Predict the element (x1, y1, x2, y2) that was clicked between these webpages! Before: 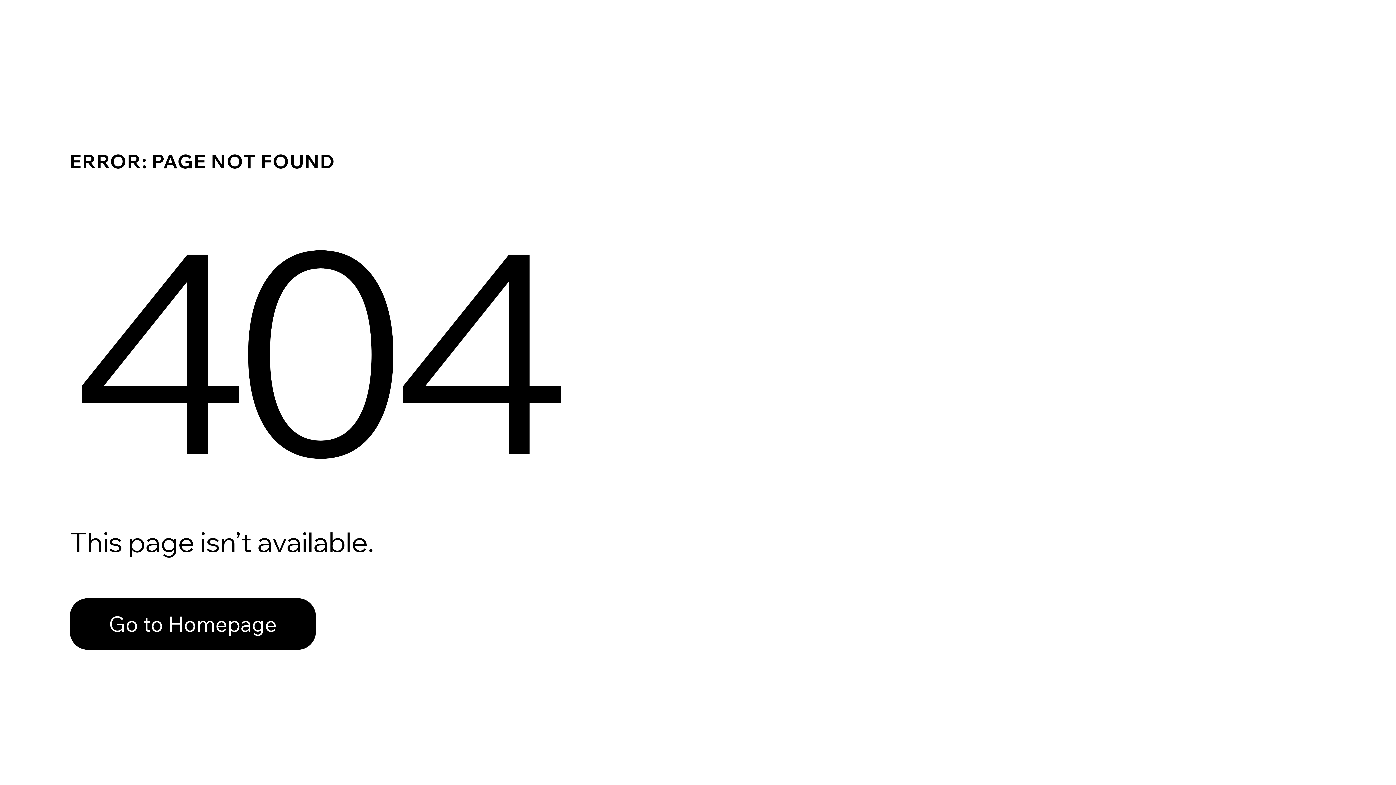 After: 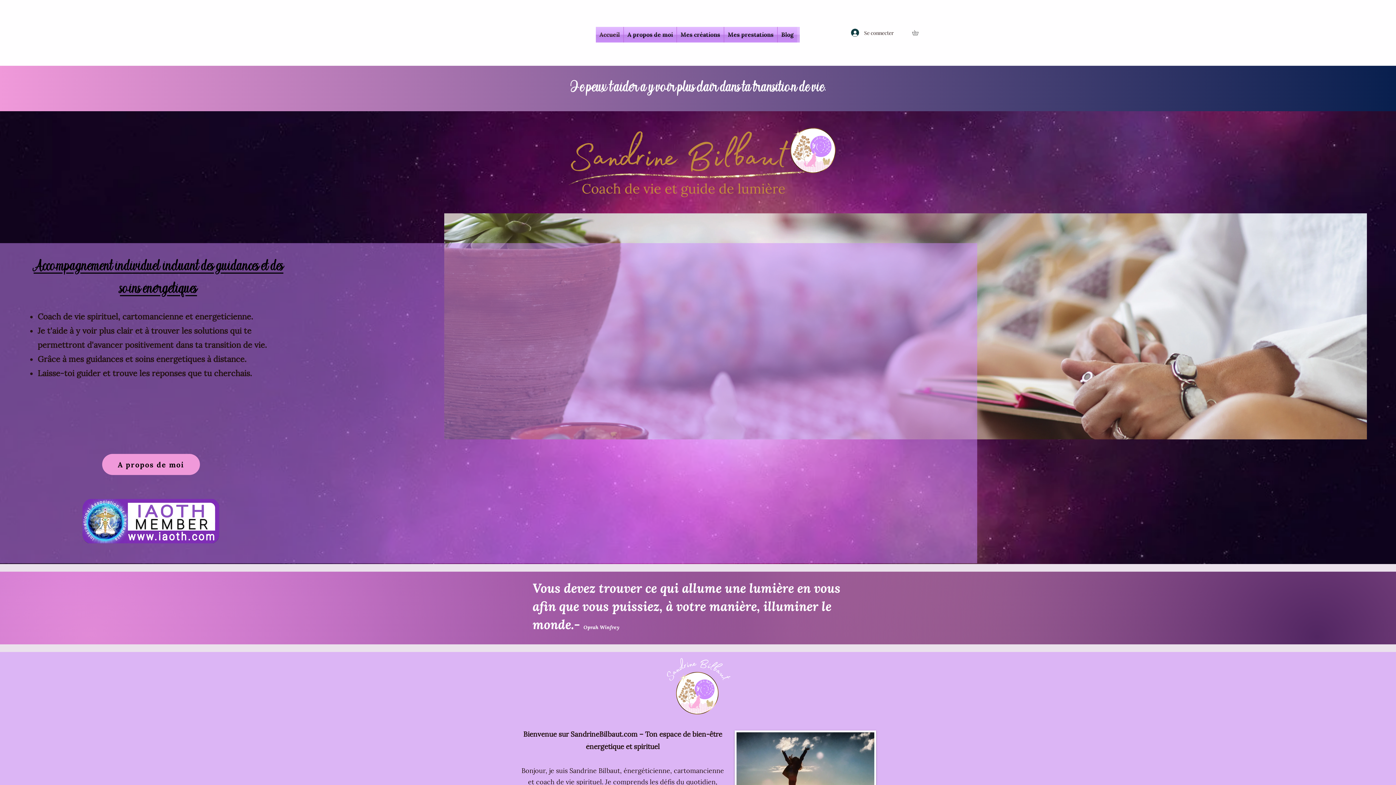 Action: bbox: (69, 598, 316, 650) label: Go to Homepage